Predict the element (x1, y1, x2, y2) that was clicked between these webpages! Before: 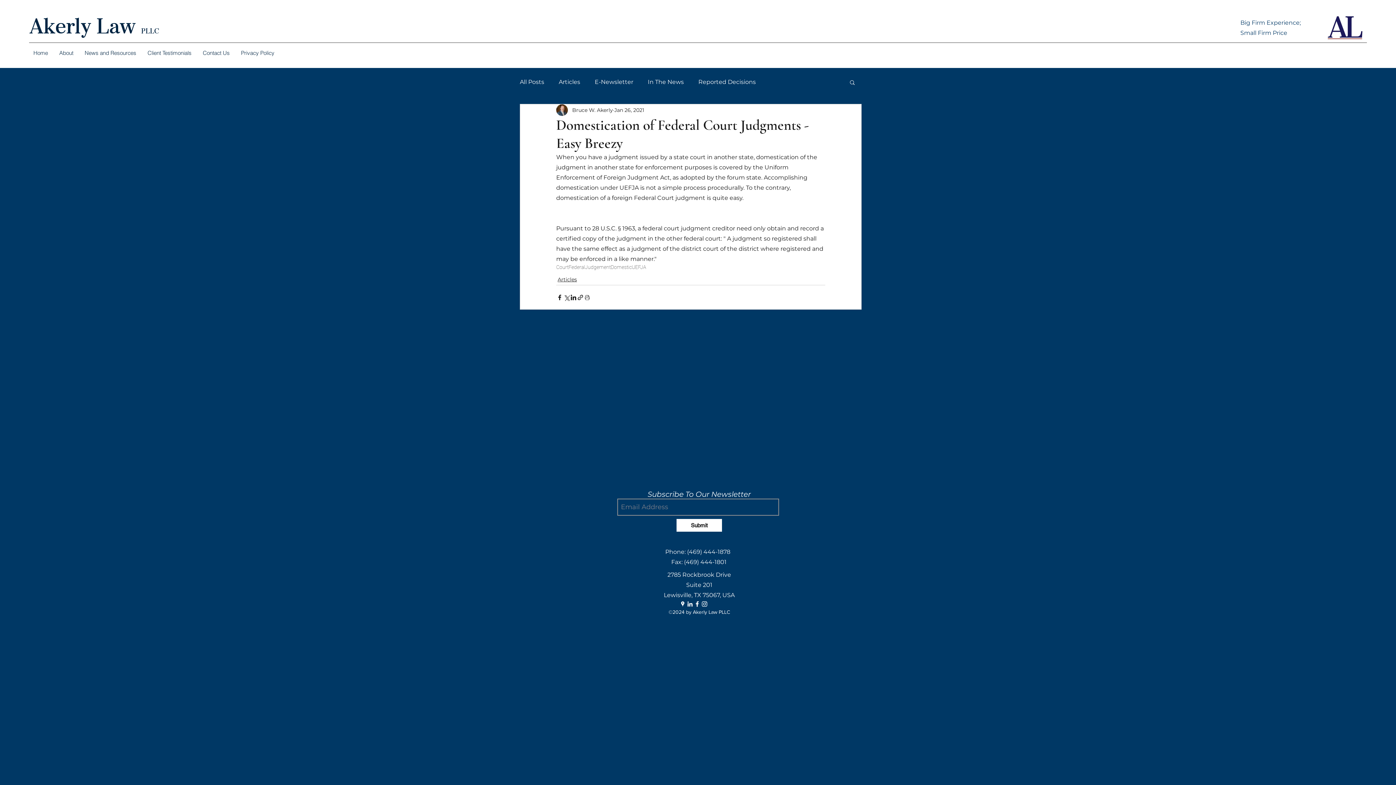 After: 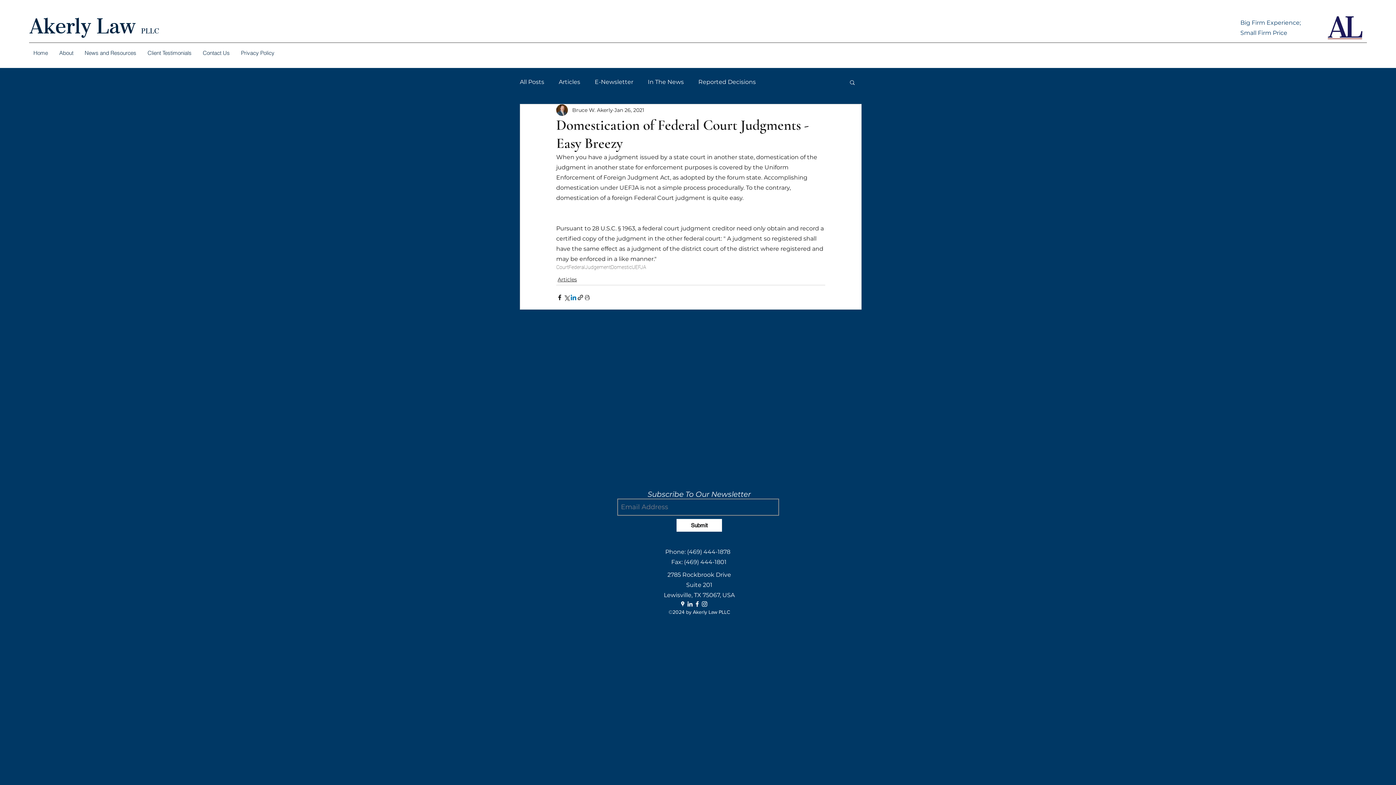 Action: bbox: (570, 294, 577, 300) label: Share via LinkedIn